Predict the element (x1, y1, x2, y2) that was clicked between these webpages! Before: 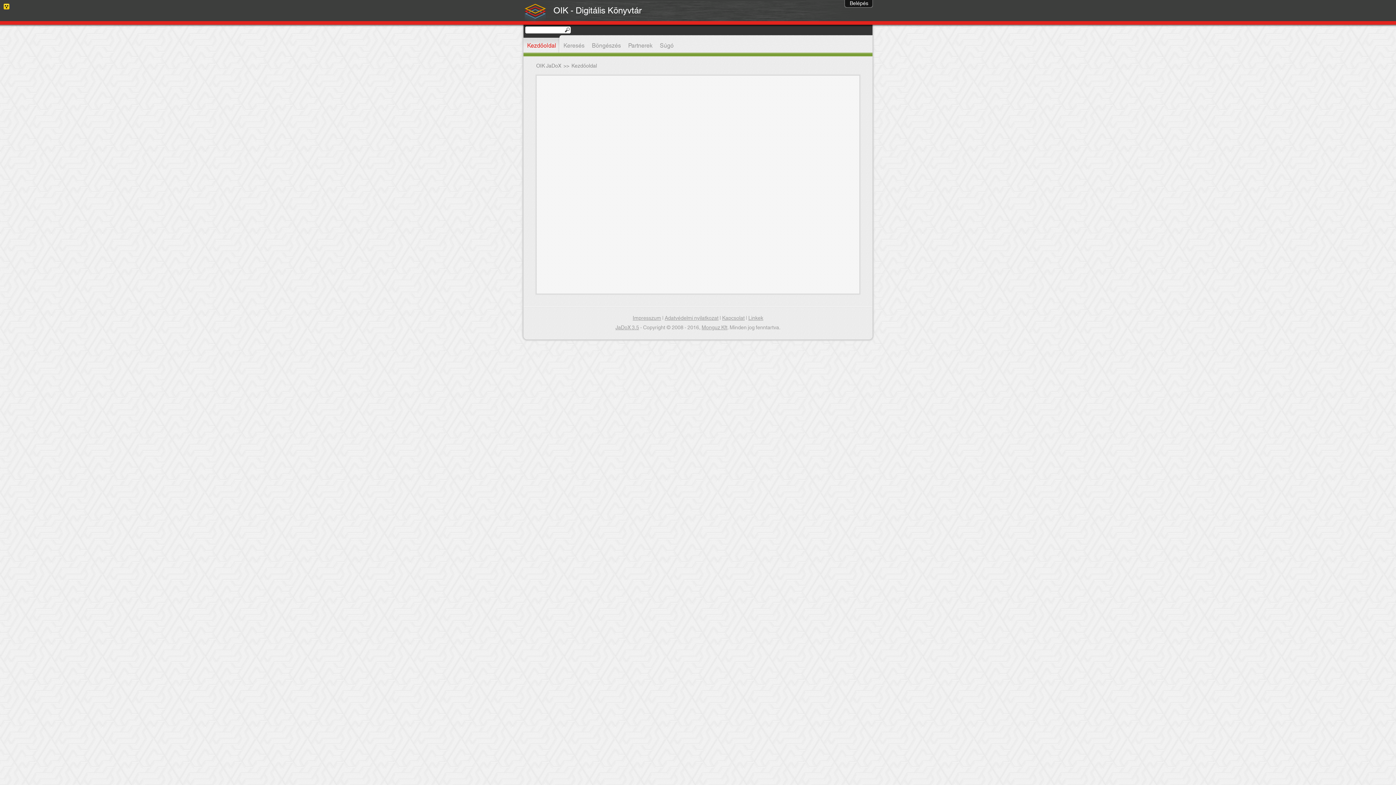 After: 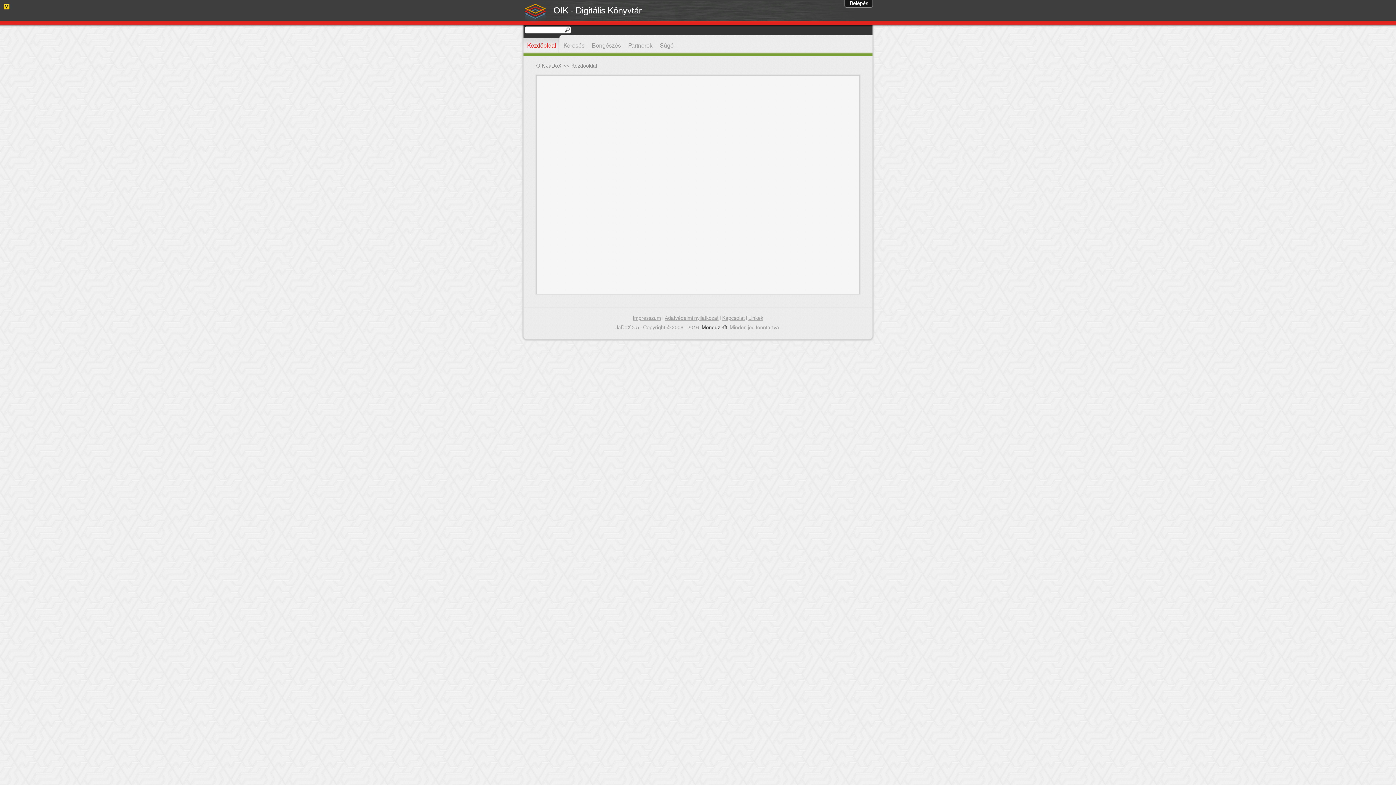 Action: label: Monguz Kft bbox: (701, 323, 727, 332)